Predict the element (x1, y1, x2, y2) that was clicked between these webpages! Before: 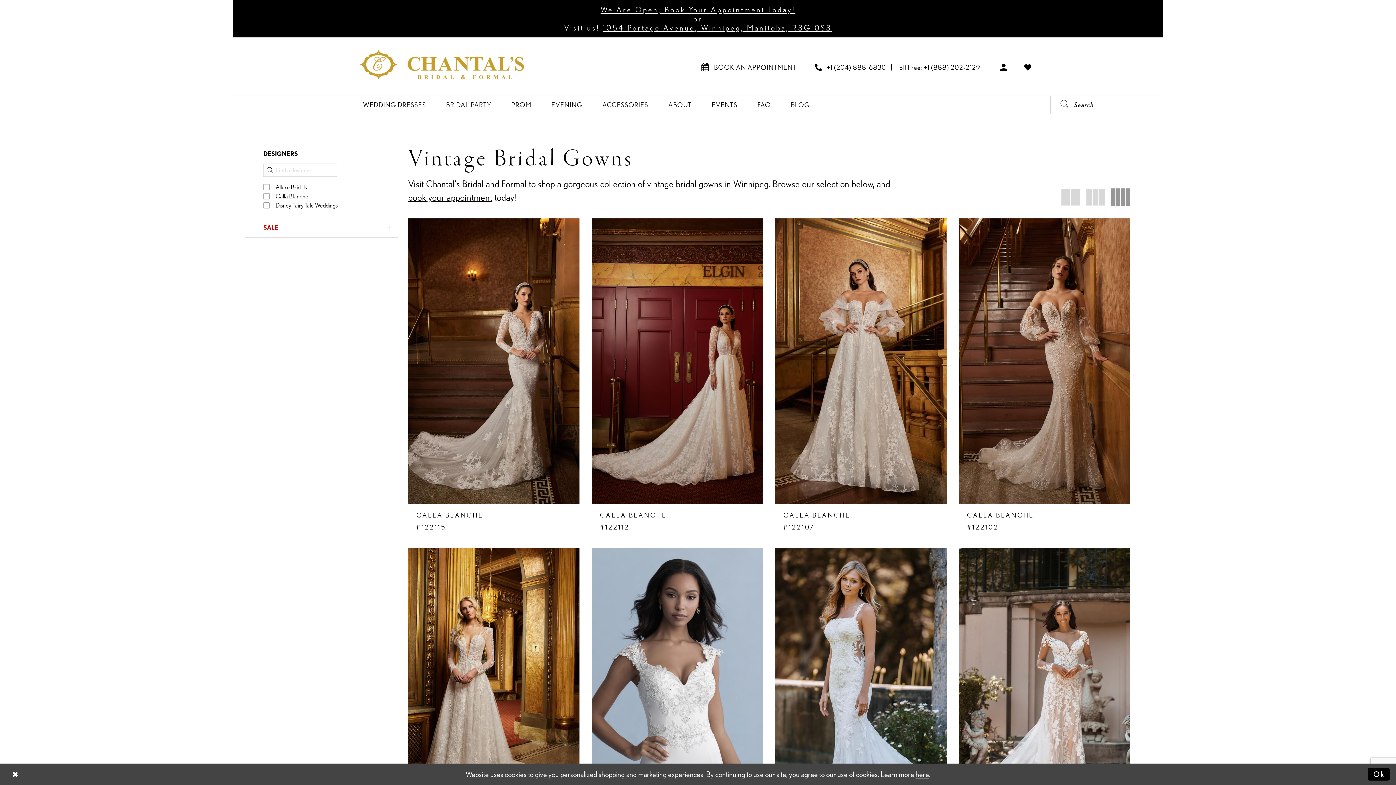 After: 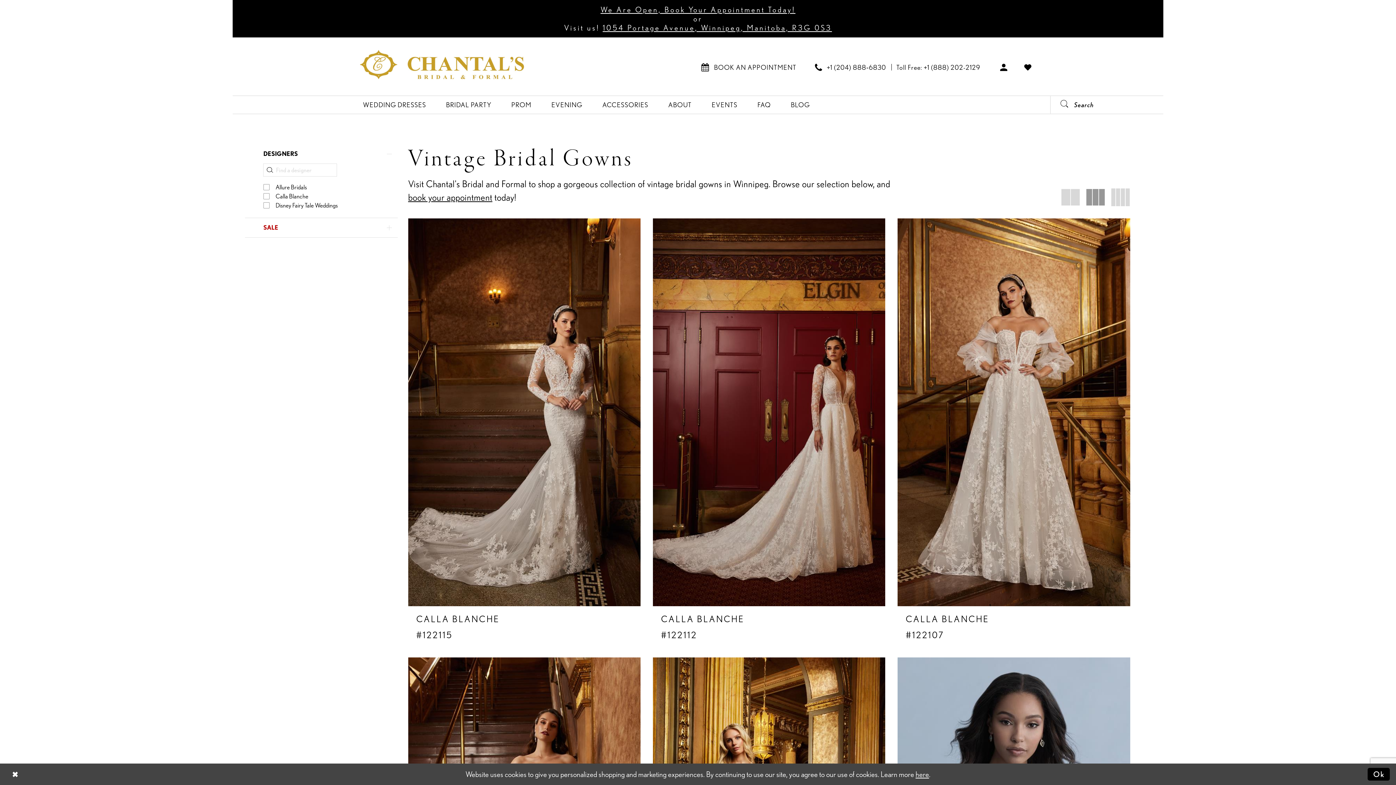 Action: label: Switch layout to 3 columns bbox: (1086, 188, 1105, 206)